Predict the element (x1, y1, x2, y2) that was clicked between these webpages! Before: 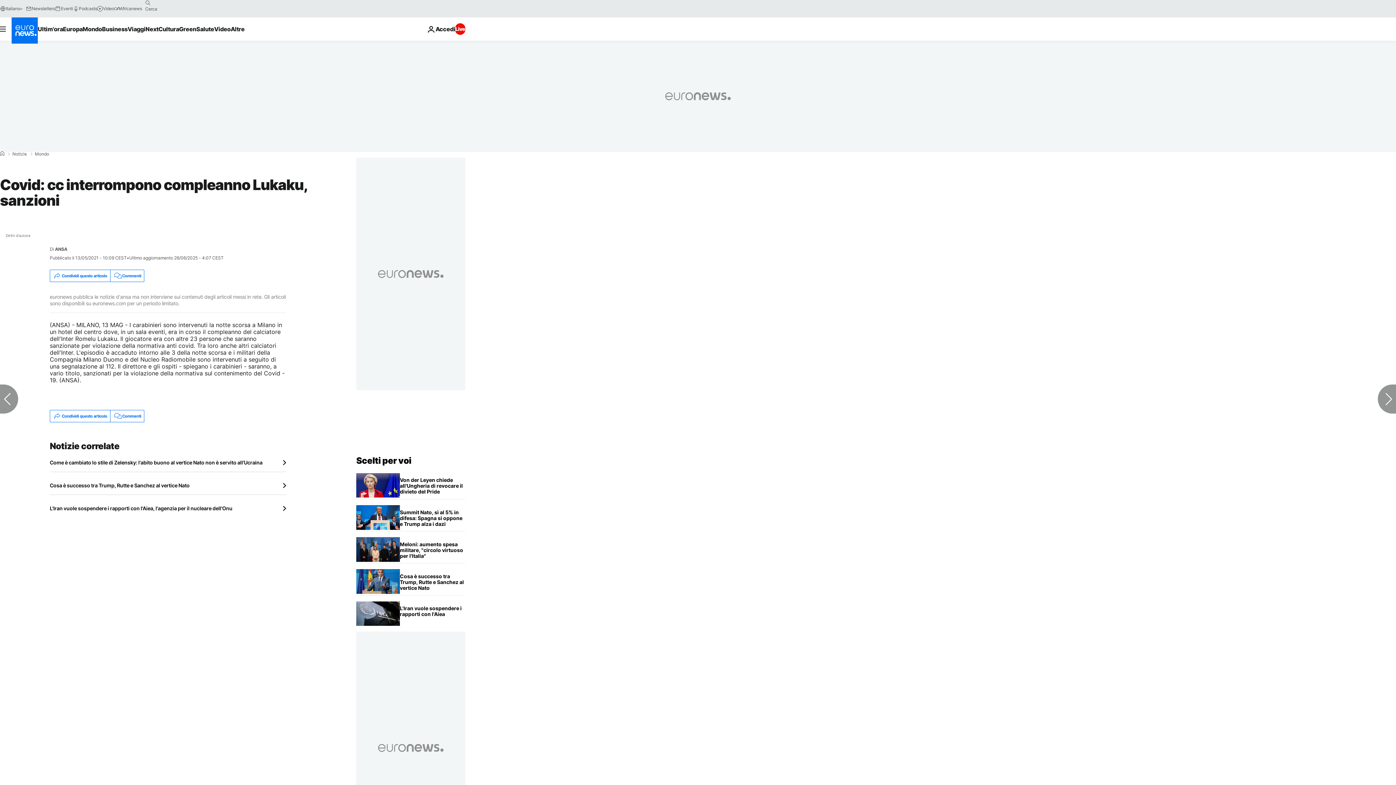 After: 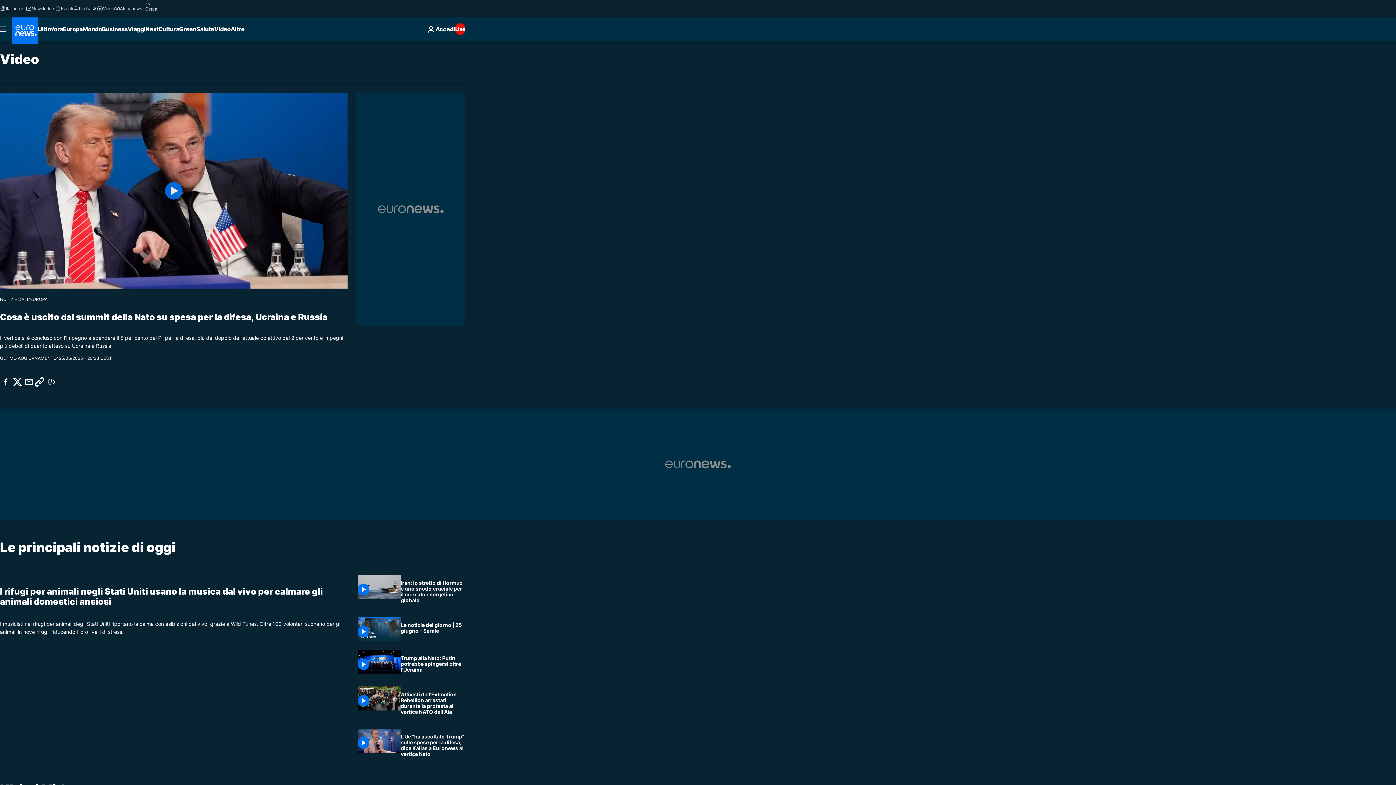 Action: label: Video bbox: (97, 5, 114, 11)